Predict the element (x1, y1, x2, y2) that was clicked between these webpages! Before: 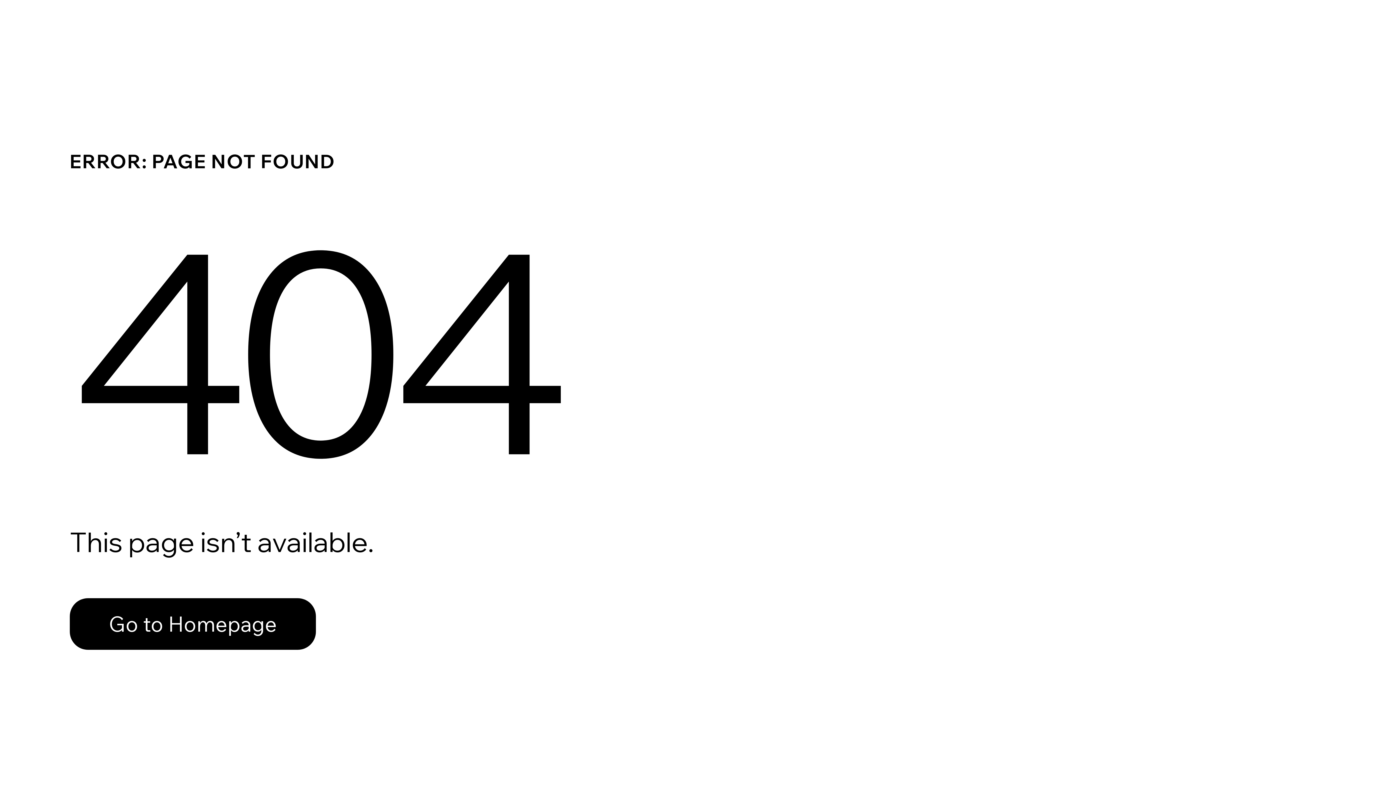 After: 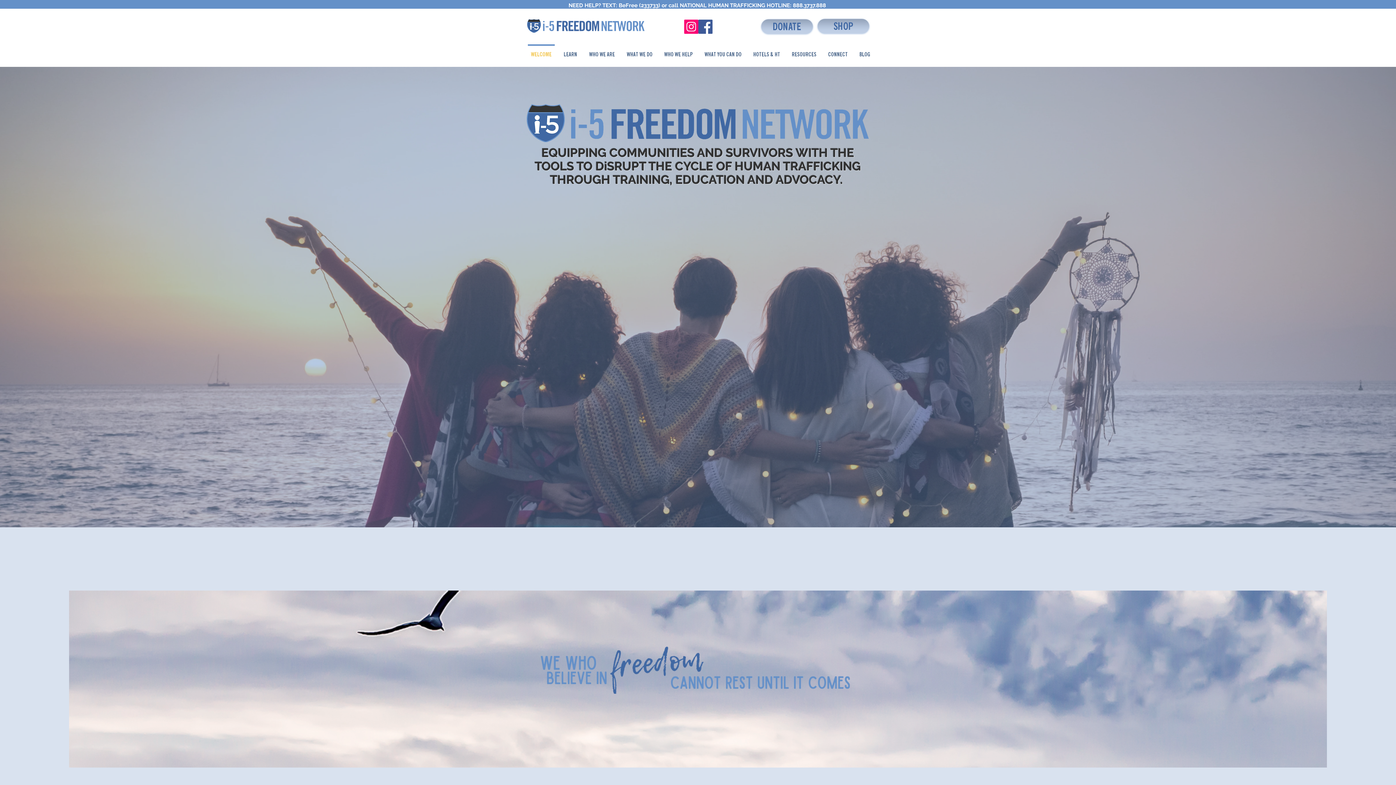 Action: label: Go to Homepage bbox: (69, 598, 316, 650)